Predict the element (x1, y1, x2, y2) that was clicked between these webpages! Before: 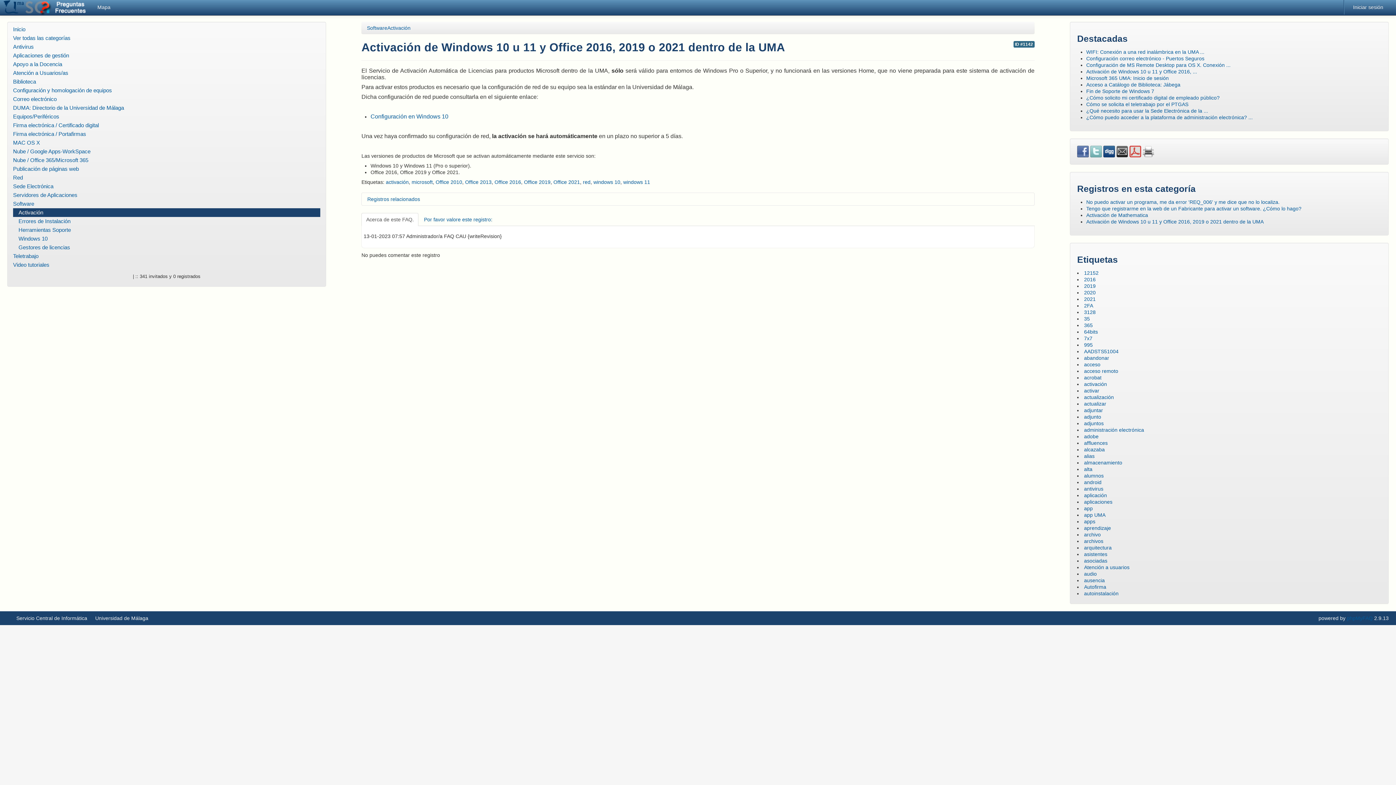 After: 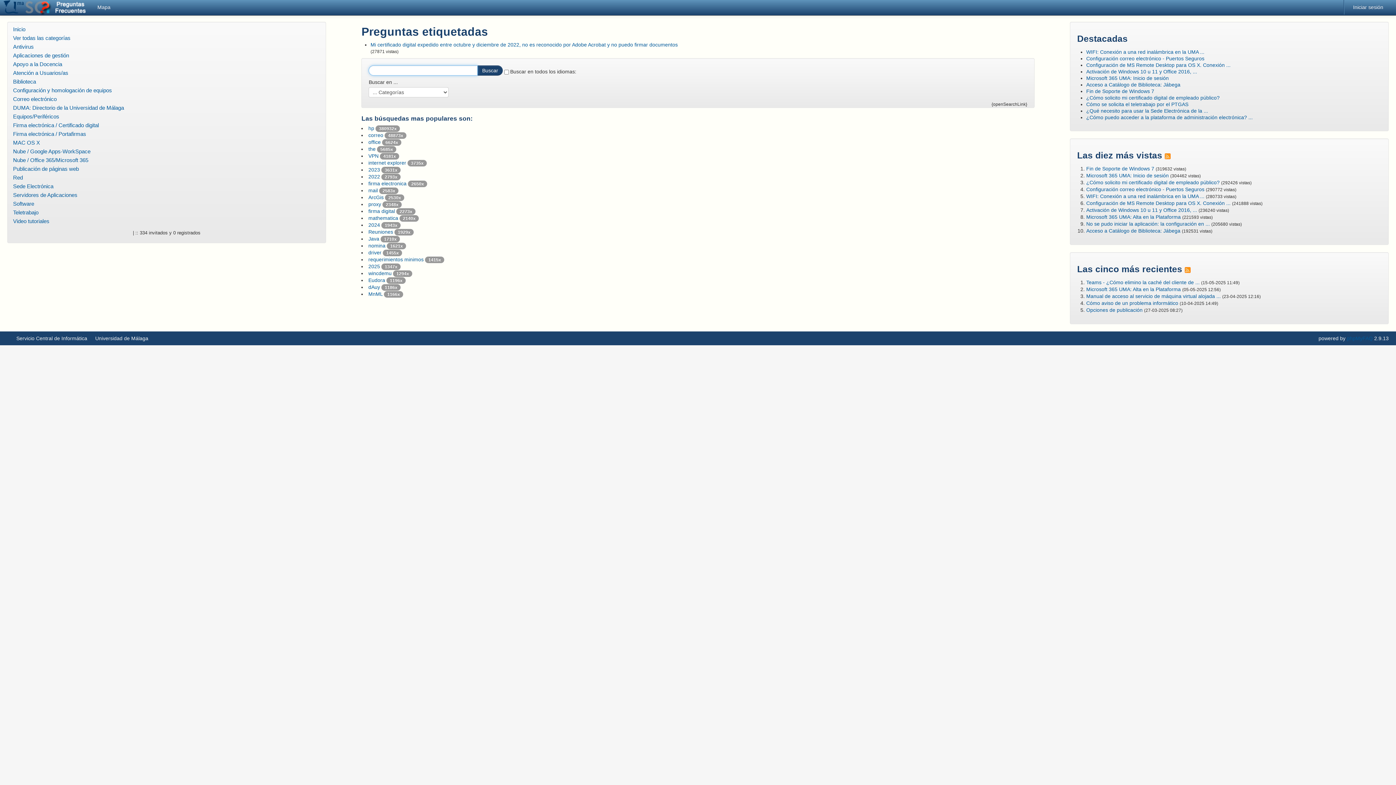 Action: label: acrobat bbox: (1084, 374, 1101, 380)